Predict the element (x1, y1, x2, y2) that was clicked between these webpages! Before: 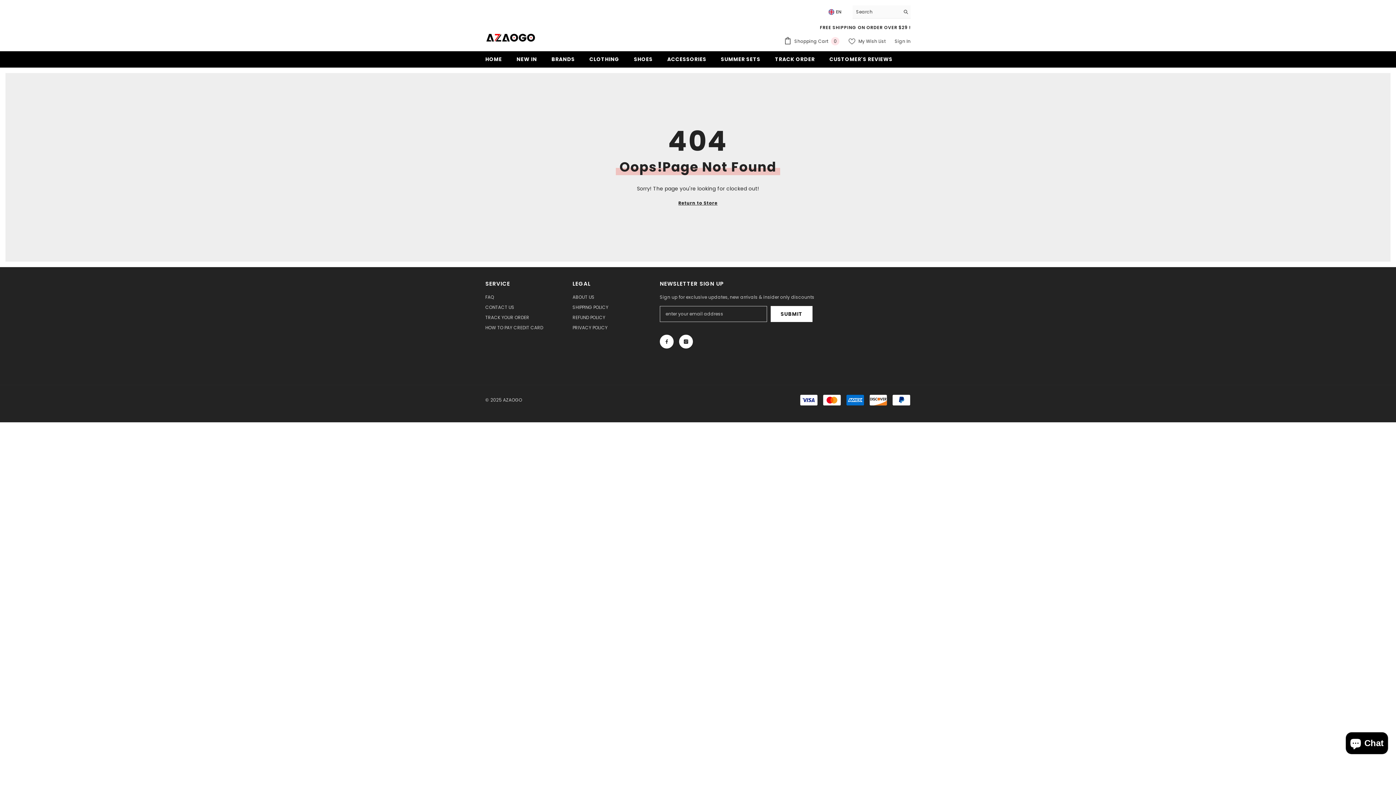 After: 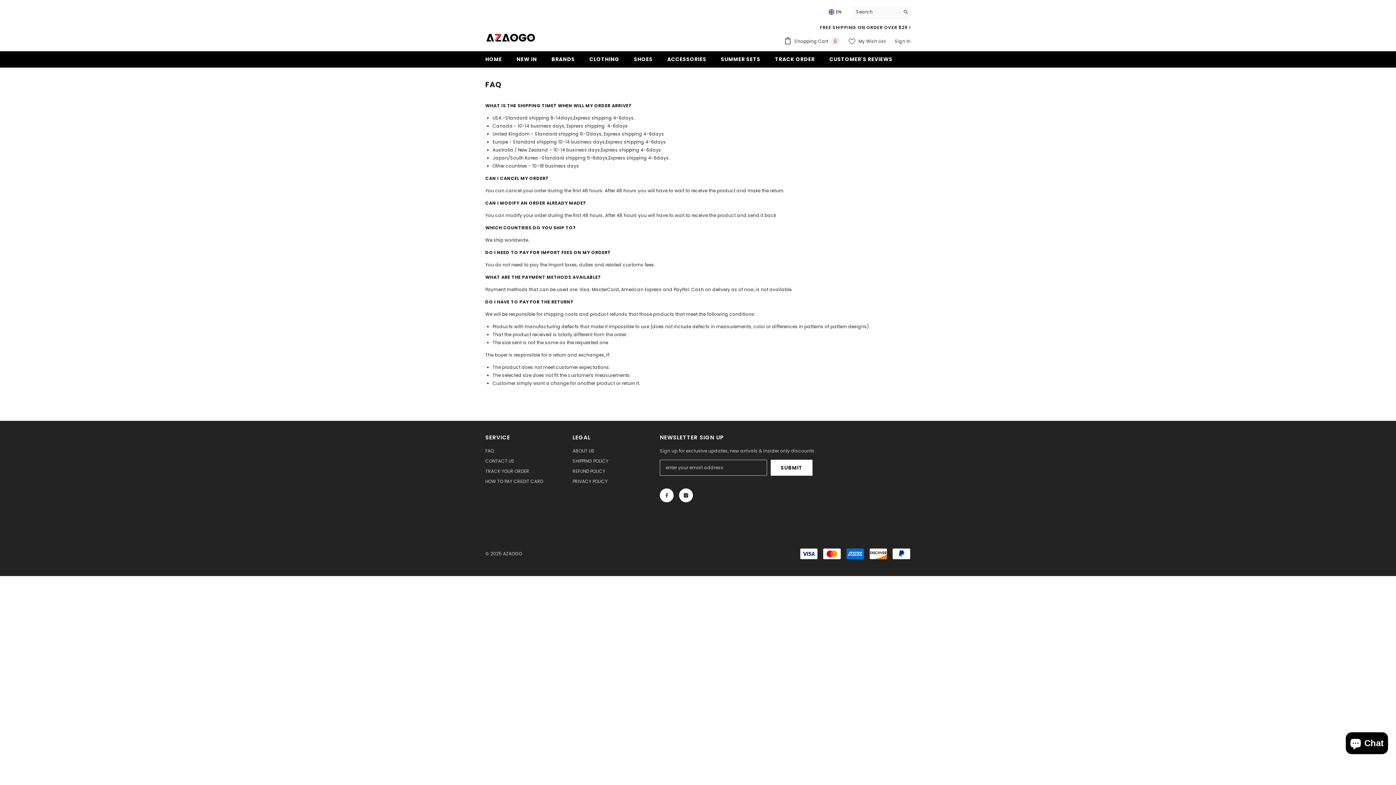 Action: label: FAQ bbox: (485, 292, 494, 302)